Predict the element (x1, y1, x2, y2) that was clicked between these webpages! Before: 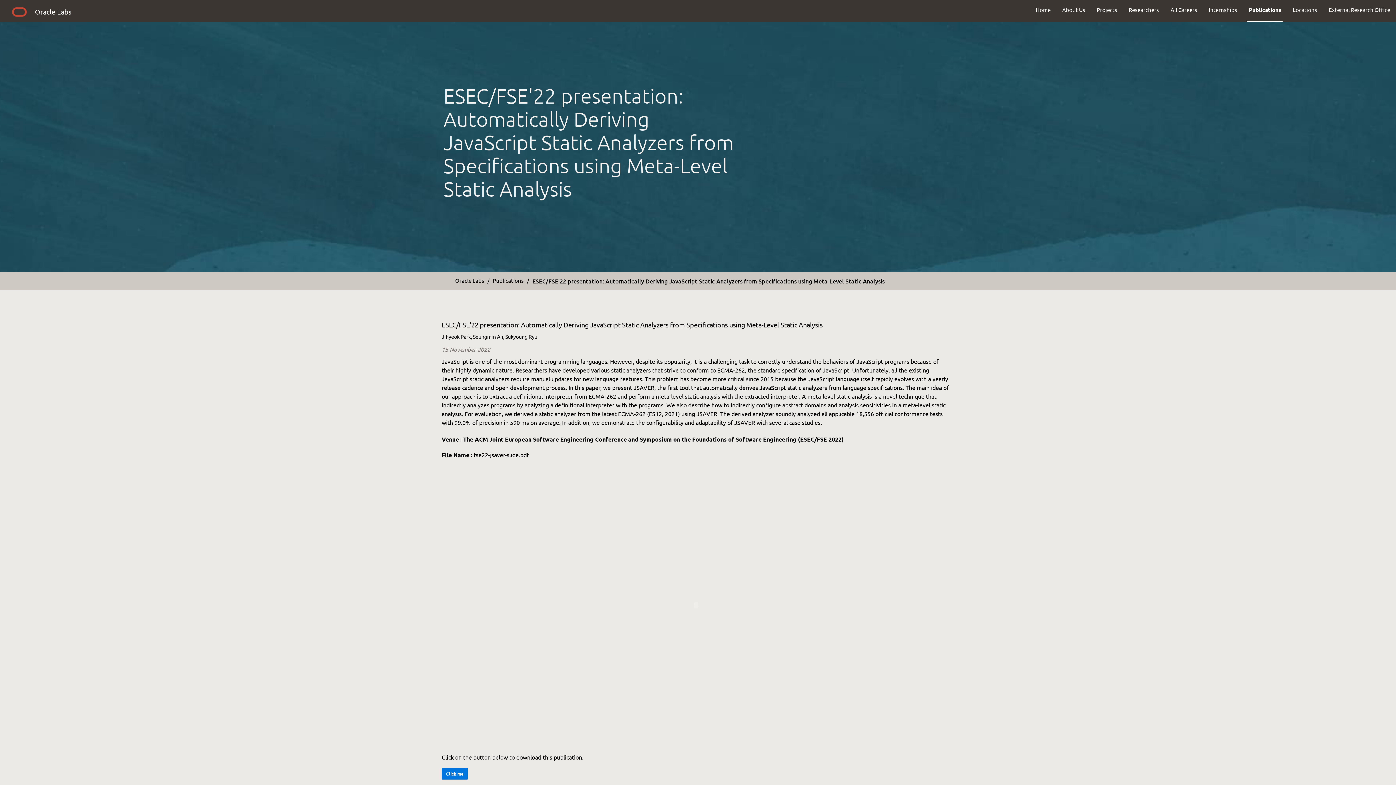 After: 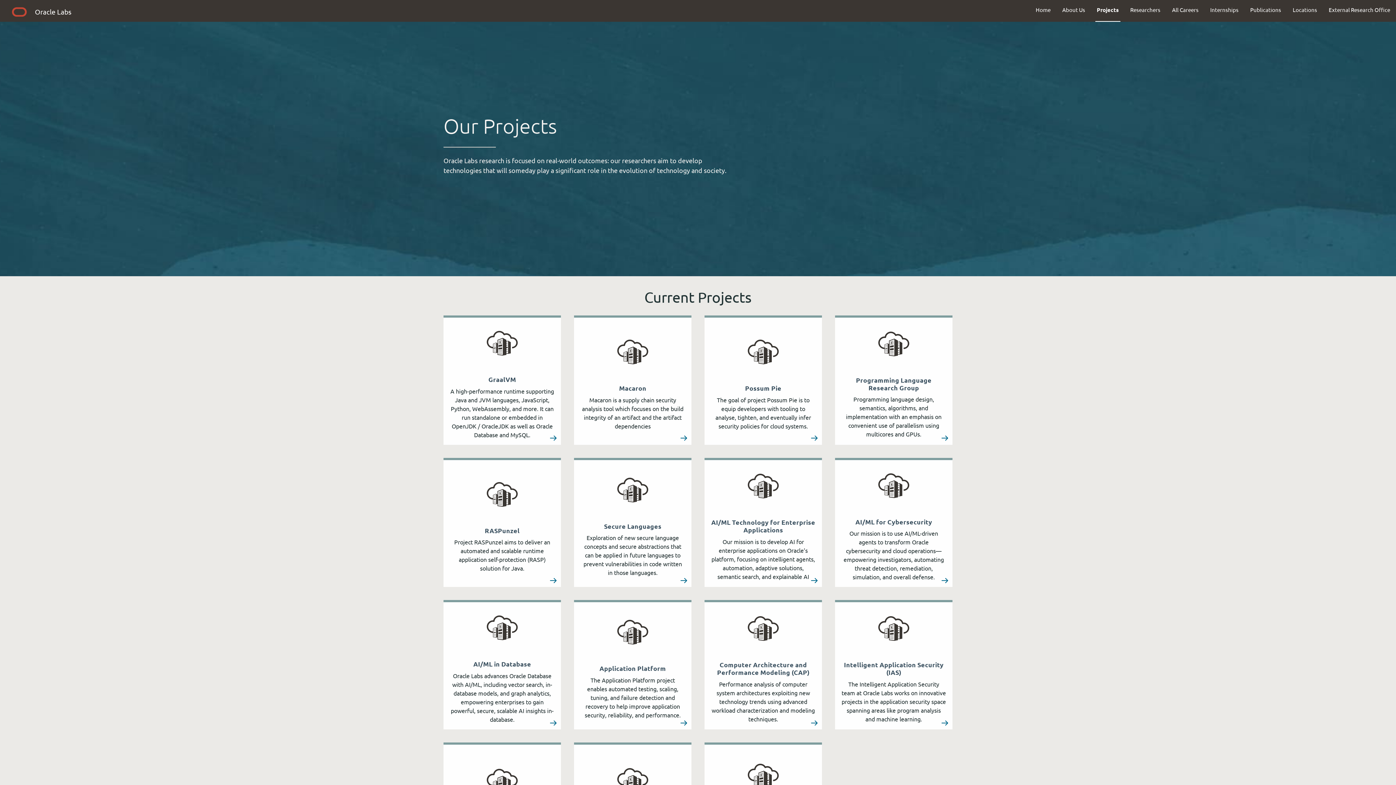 Action: bbox: (1091, 0, 1123, 19) label: Projects